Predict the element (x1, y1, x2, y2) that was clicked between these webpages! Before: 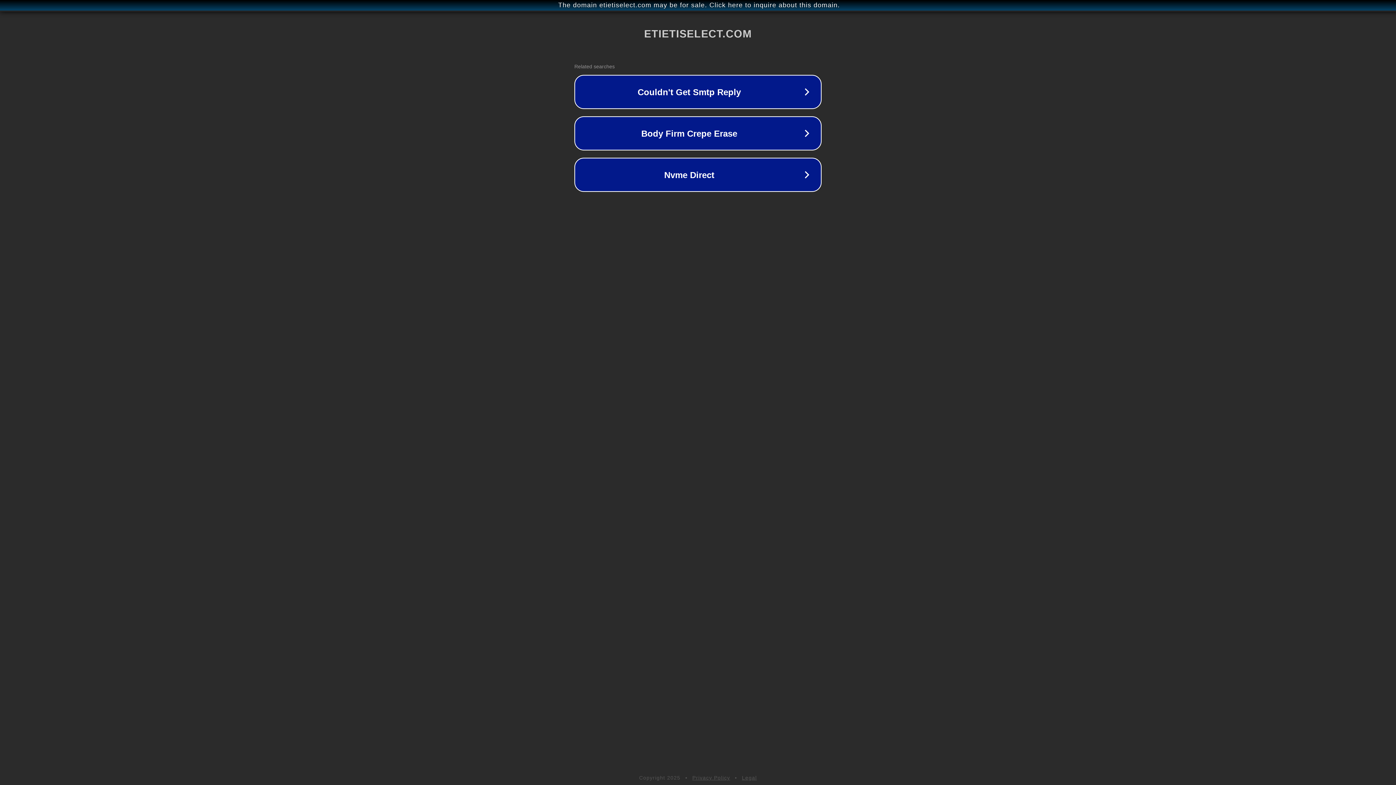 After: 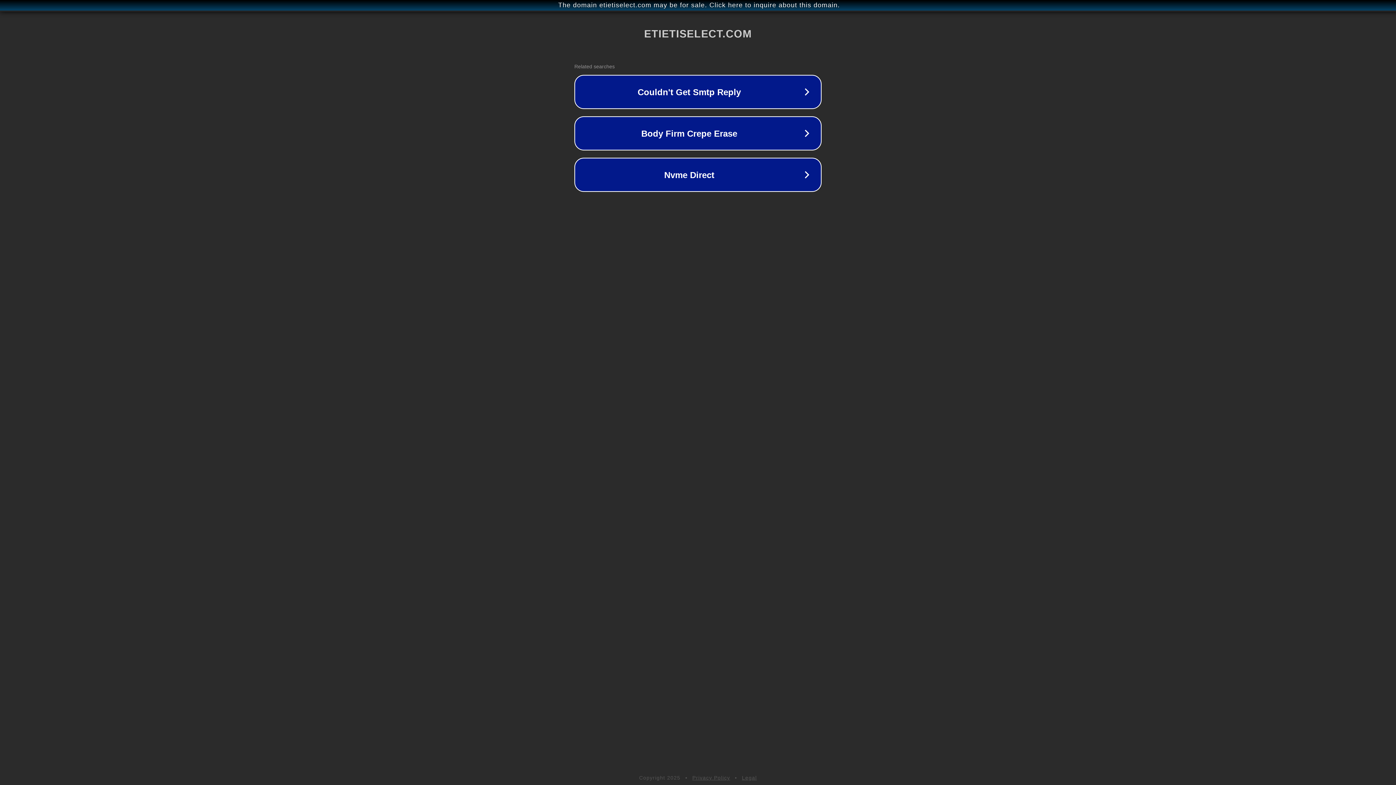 Action: bbox: (742, 775, 757, 781) label: Legal